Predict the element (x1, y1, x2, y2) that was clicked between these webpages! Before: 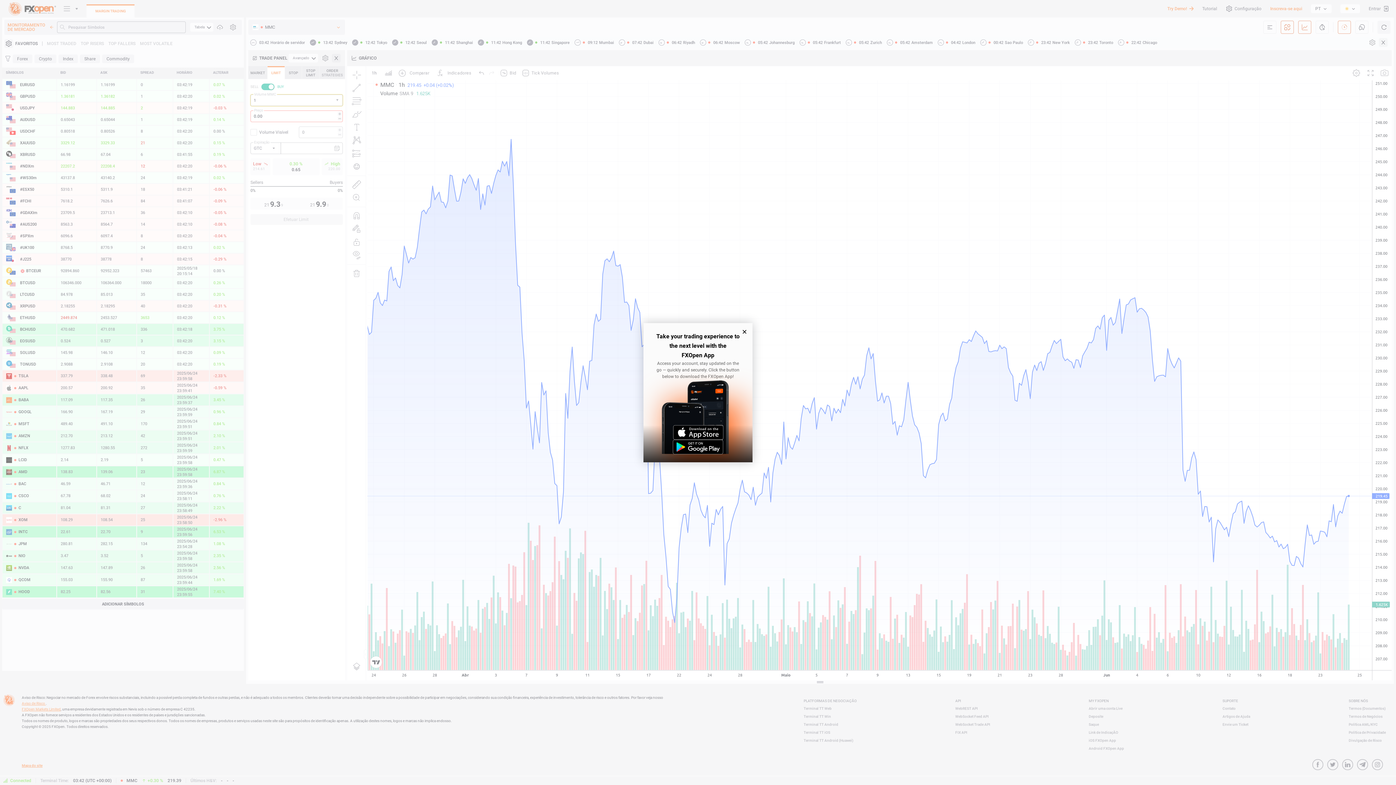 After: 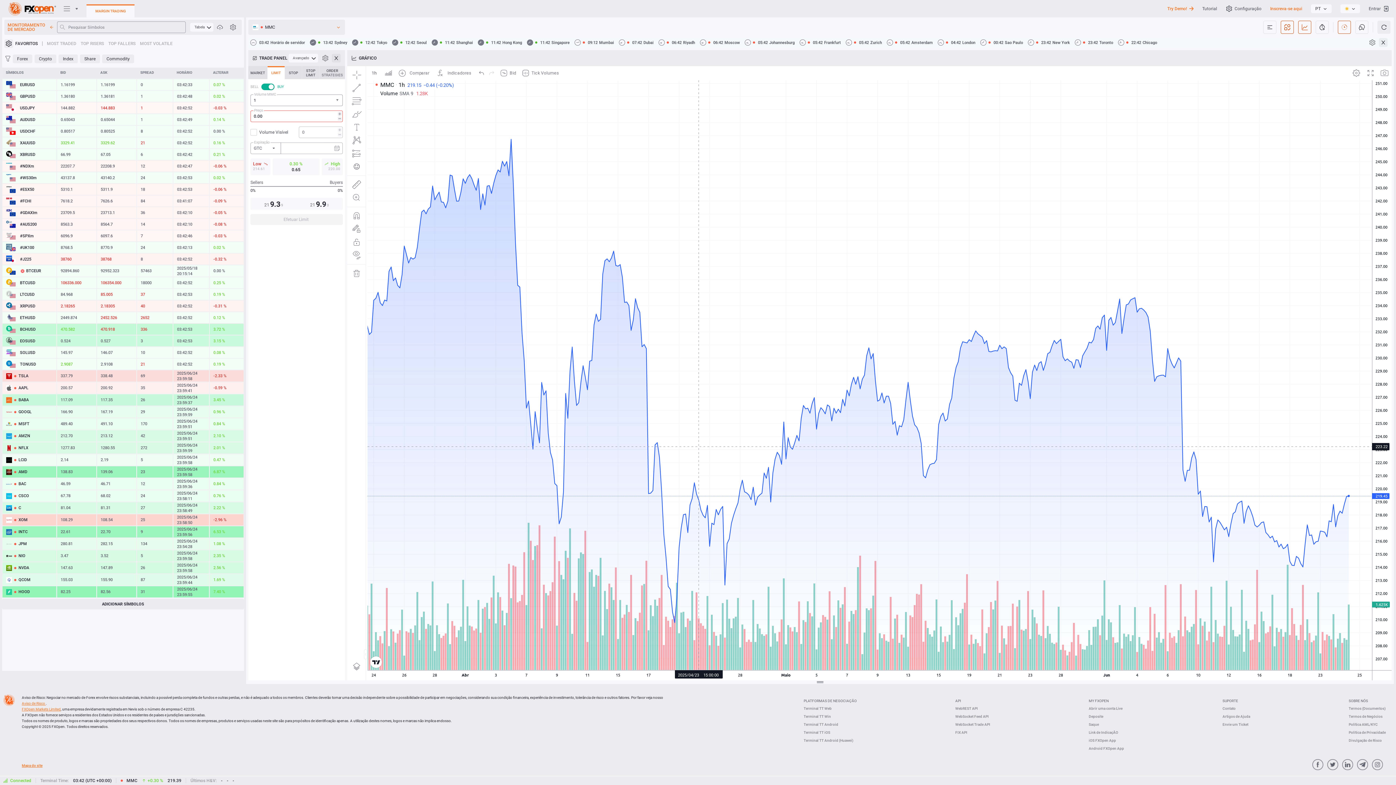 Action: bbox: (672, 439, 723, 454)